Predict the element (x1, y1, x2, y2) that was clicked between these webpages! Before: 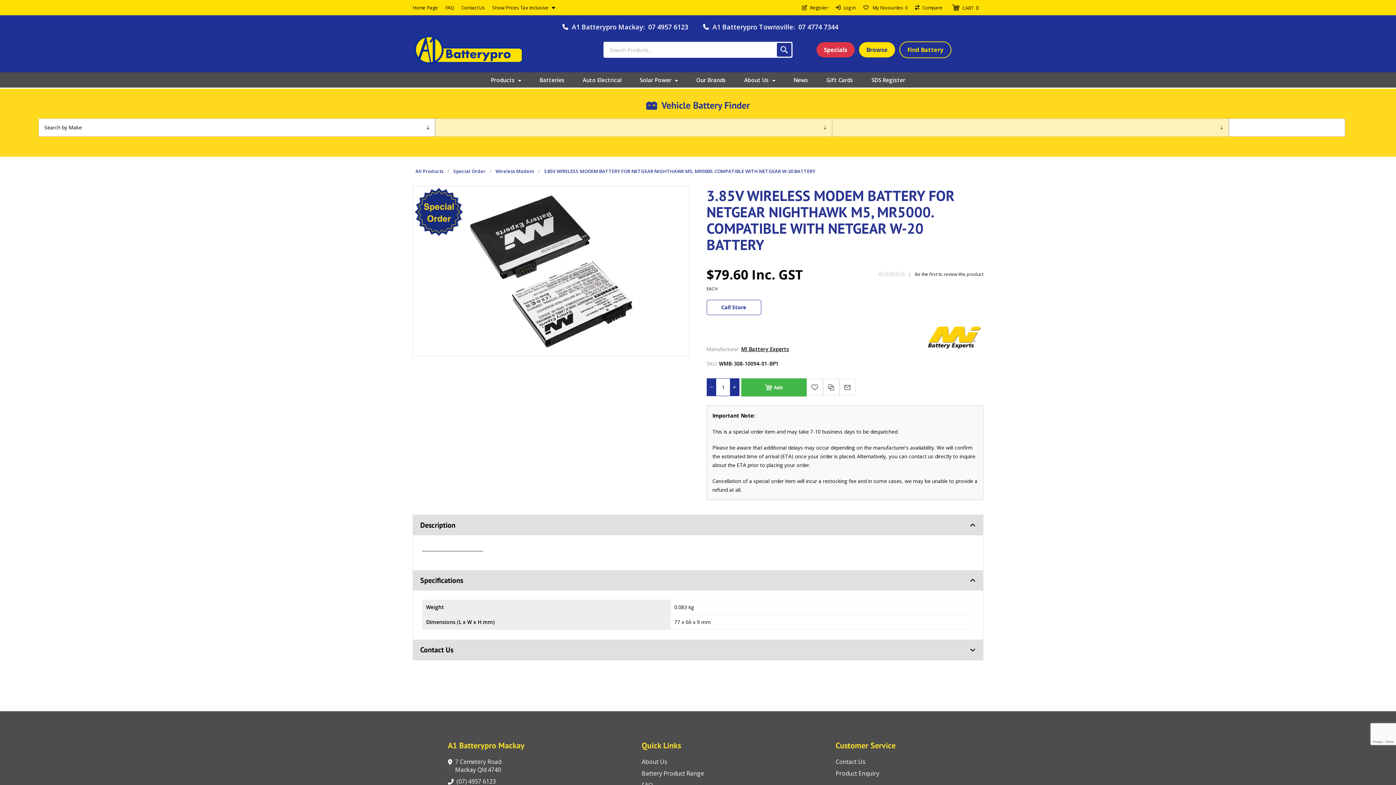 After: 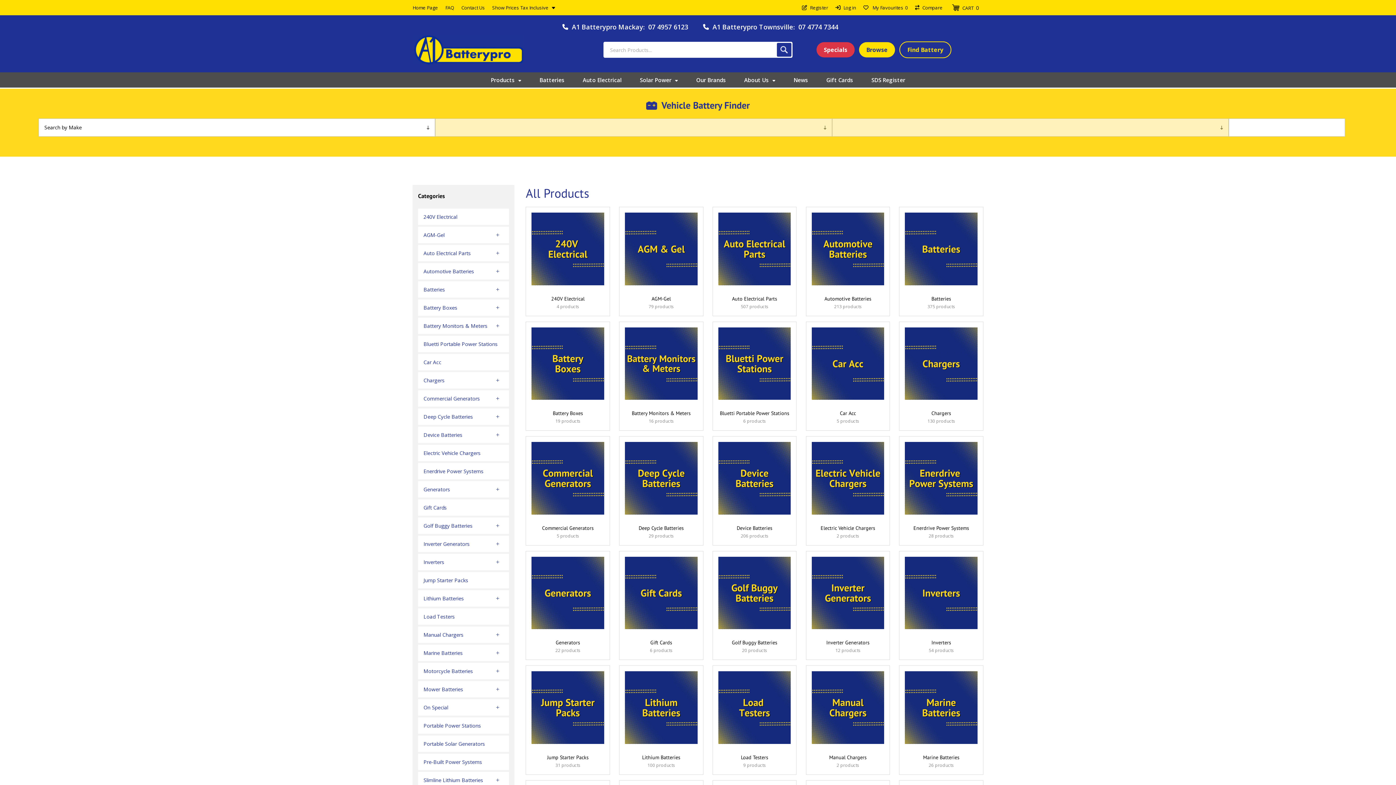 Action: label: Browse bbox: (859, 42, 895, 57)